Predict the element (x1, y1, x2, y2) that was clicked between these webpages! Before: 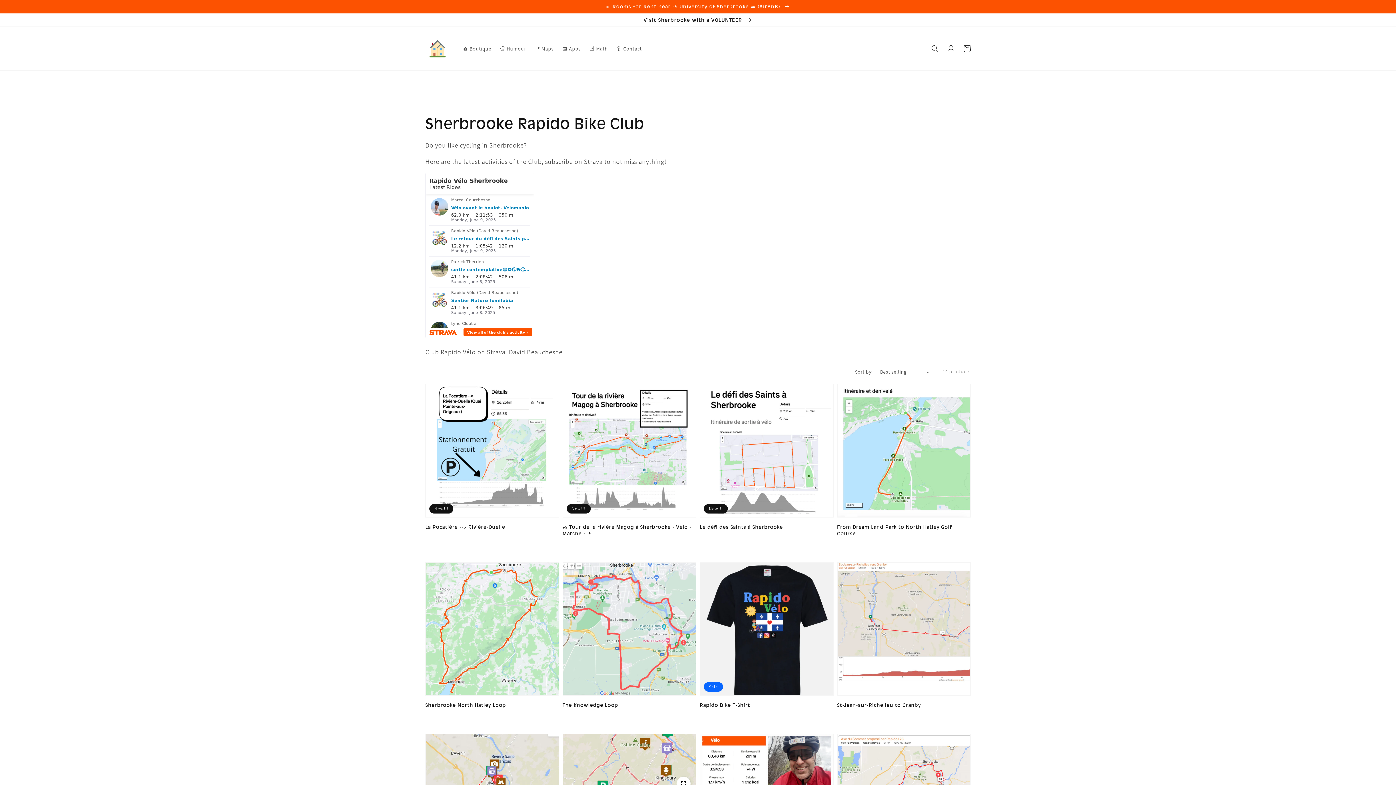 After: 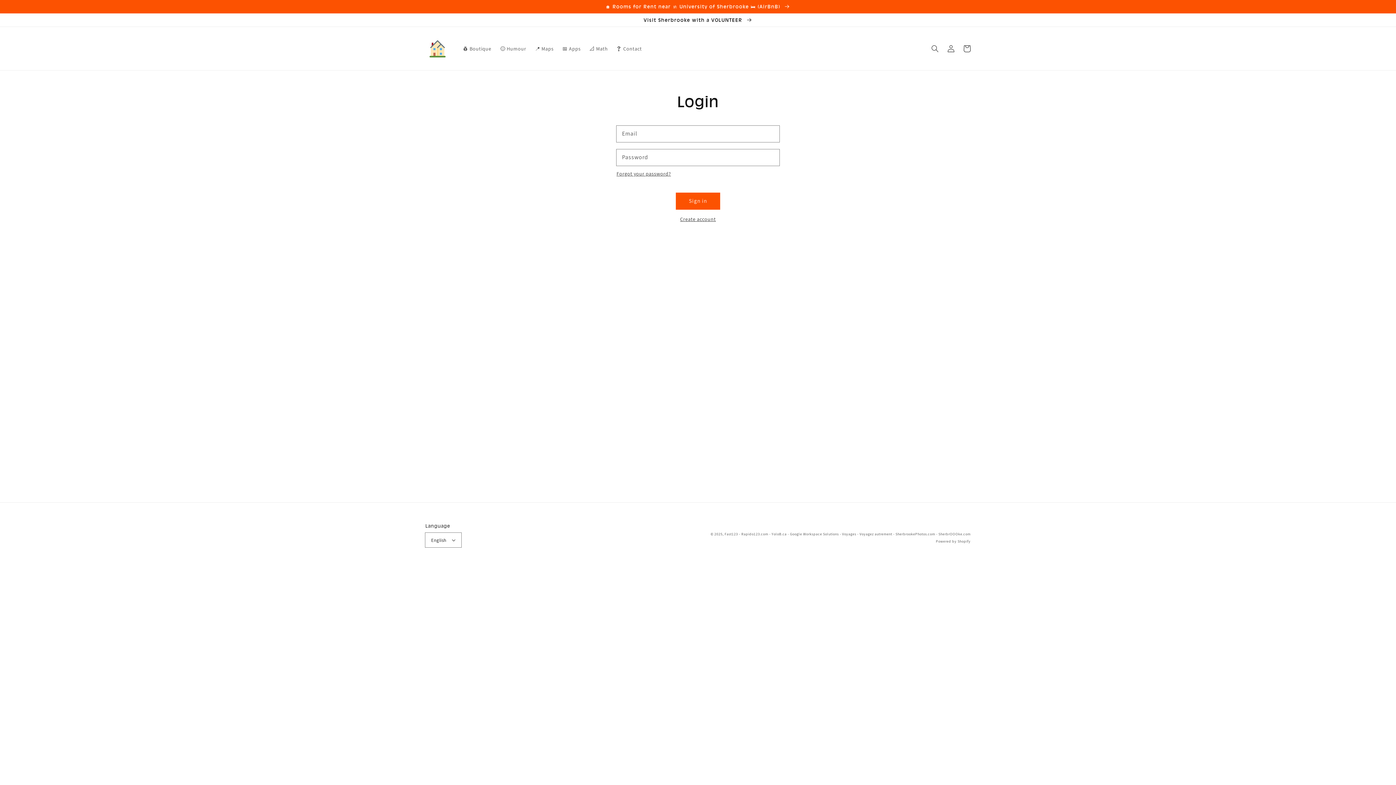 Action: label: Log in bbox: (943, 40, 959, 56)